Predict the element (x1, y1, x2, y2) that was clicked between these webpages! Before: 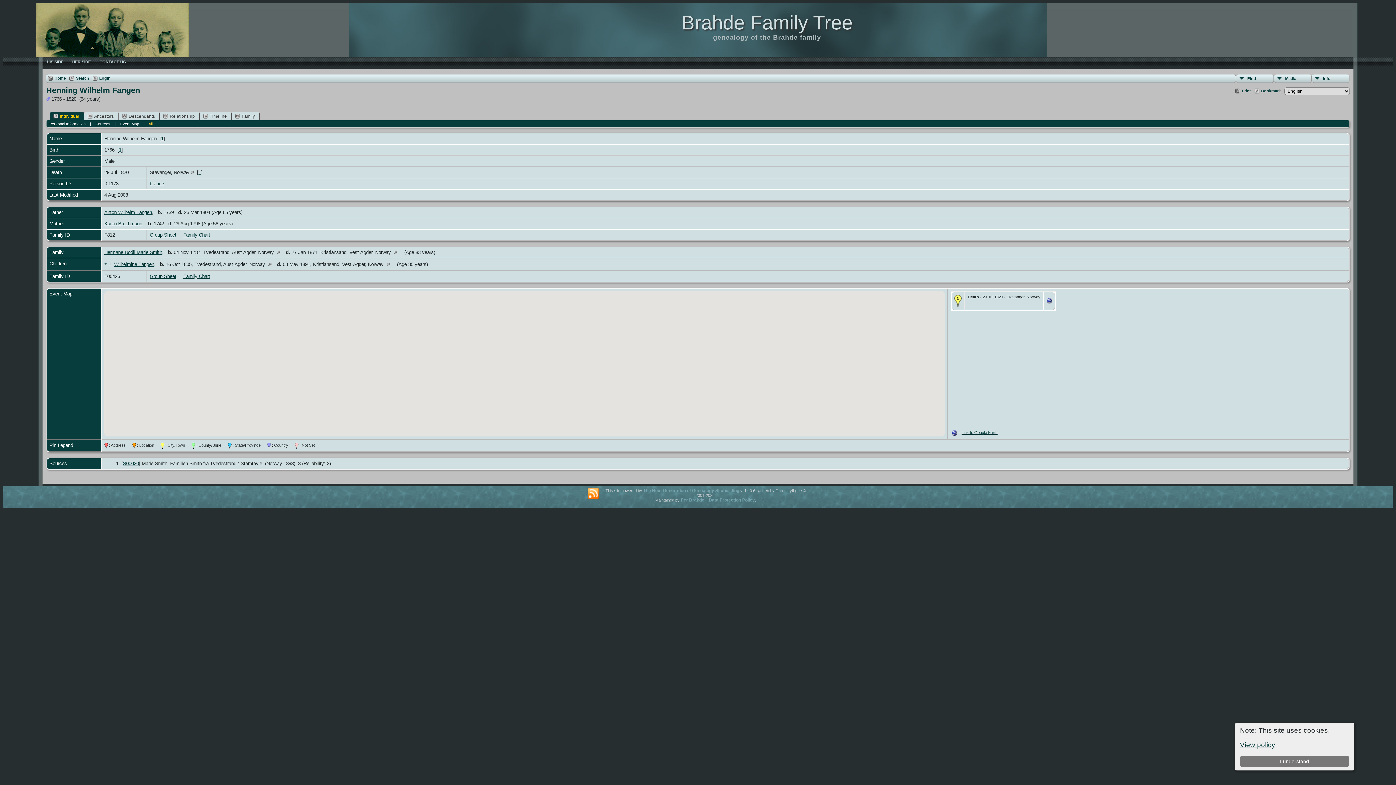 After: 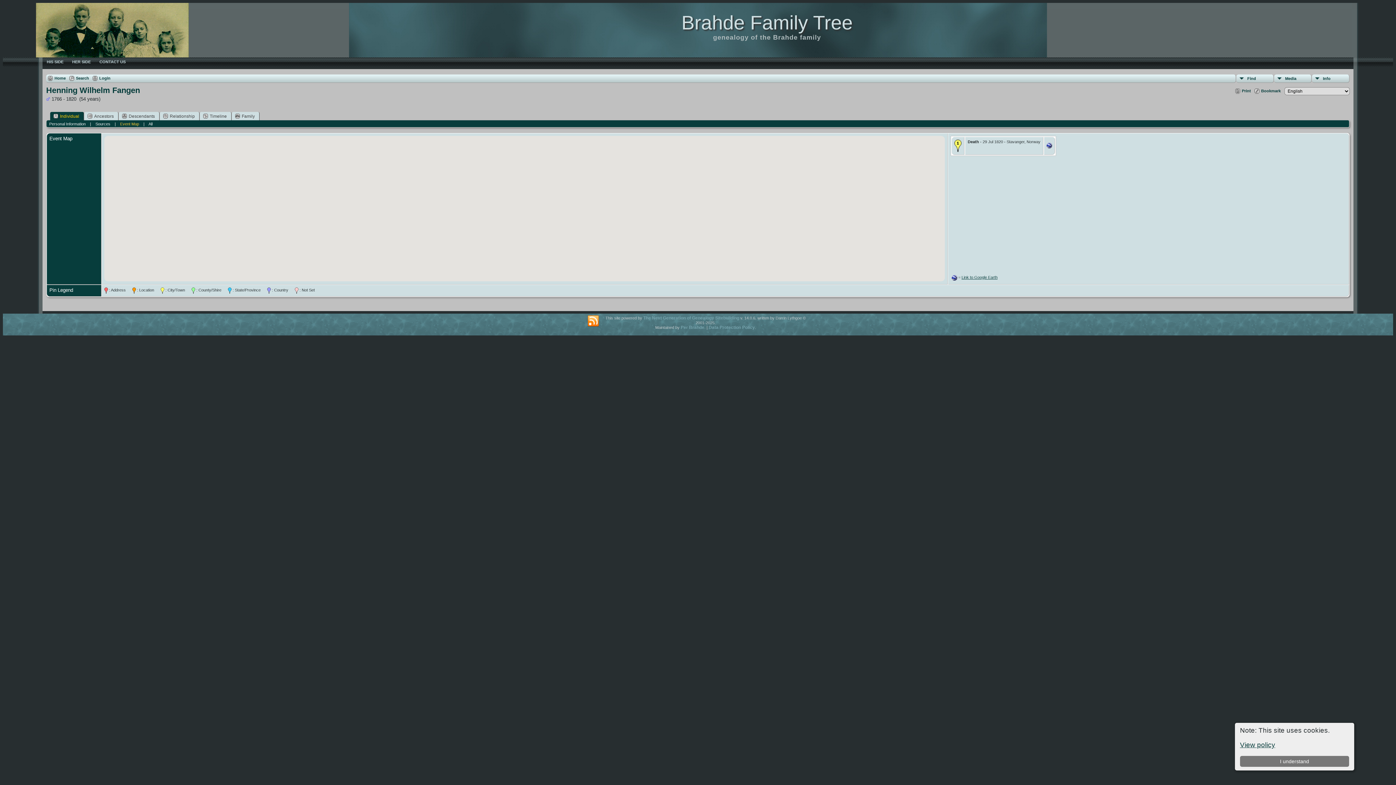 Action: label: Event Map bbox: (120, 121, 139, 126)